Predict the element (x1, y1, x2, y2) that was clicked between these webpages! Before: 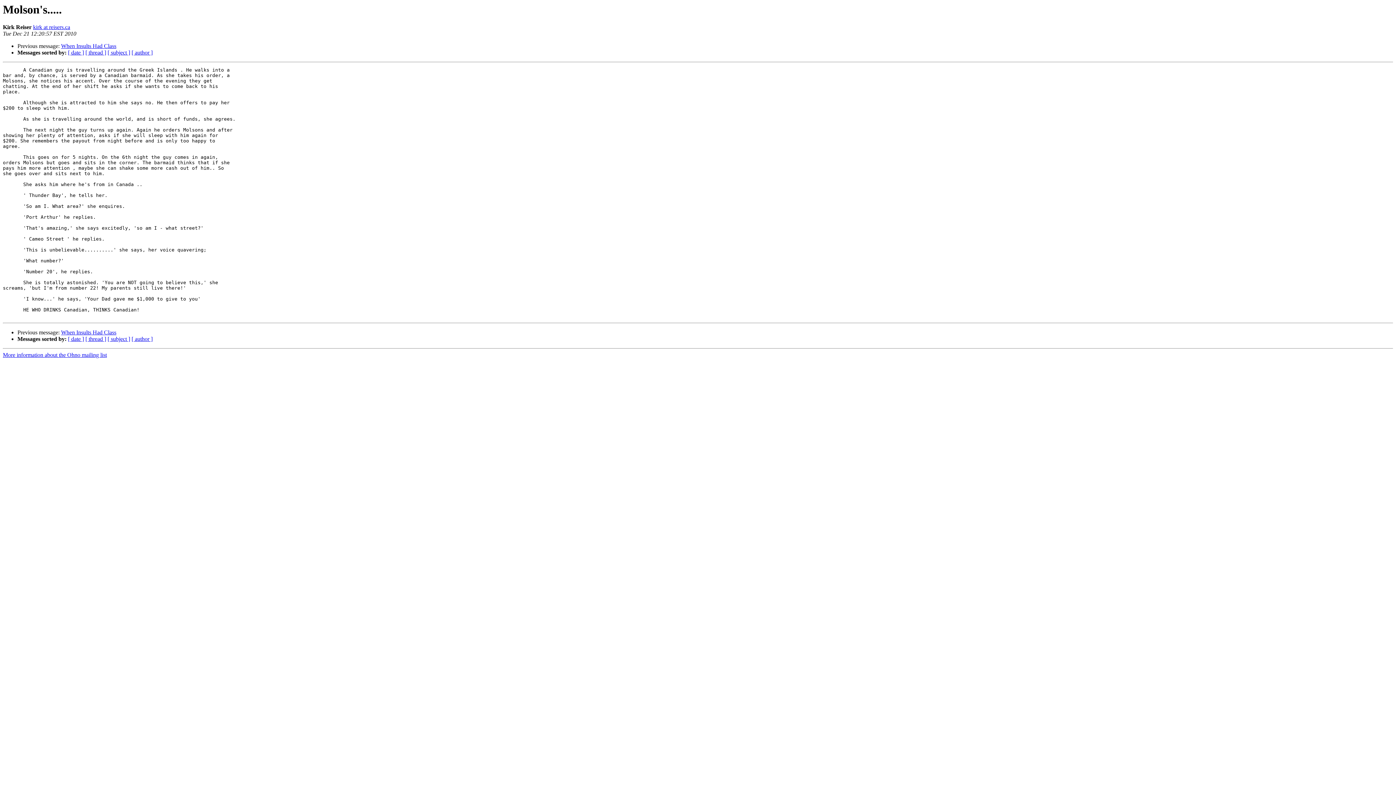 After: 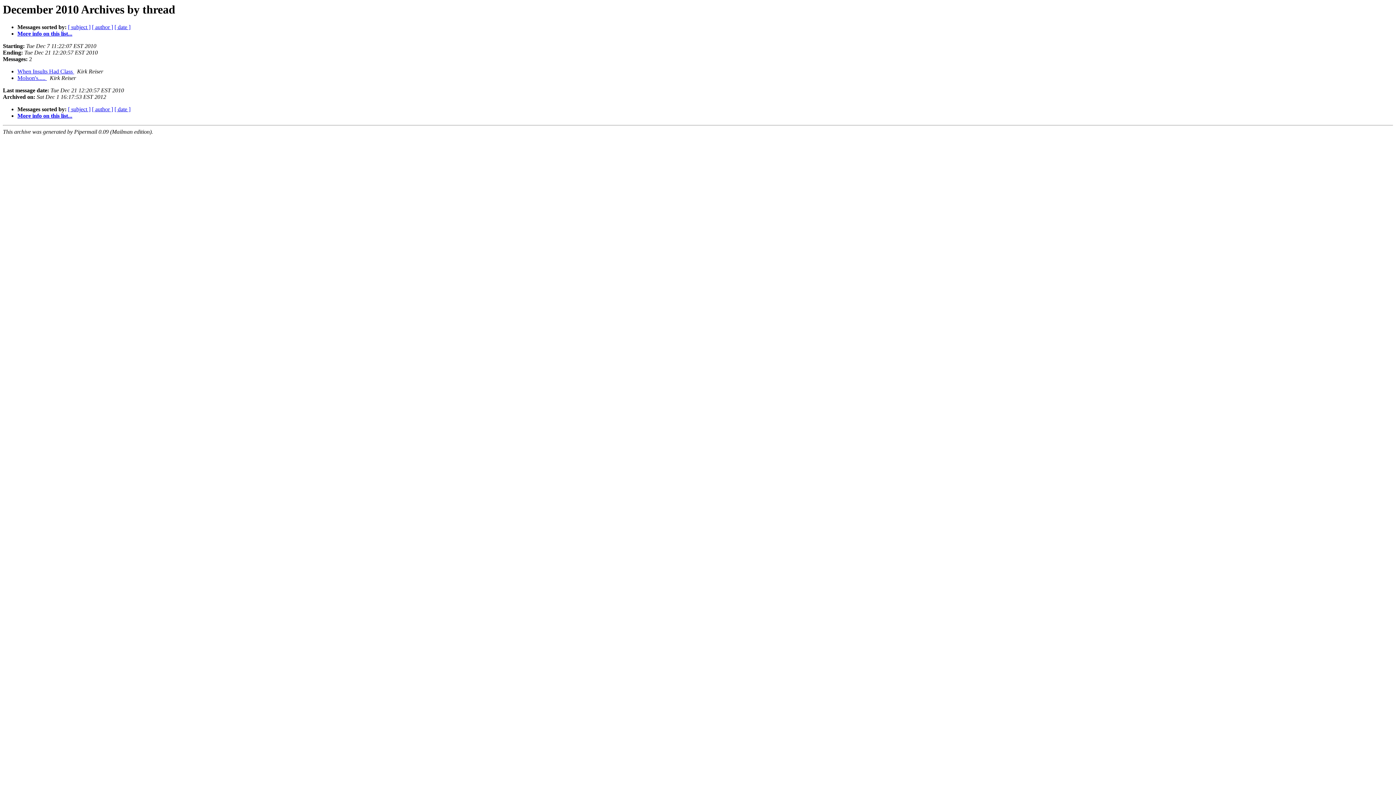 Action: bbox: (85, 336, 106, 342) label: [ thread ]